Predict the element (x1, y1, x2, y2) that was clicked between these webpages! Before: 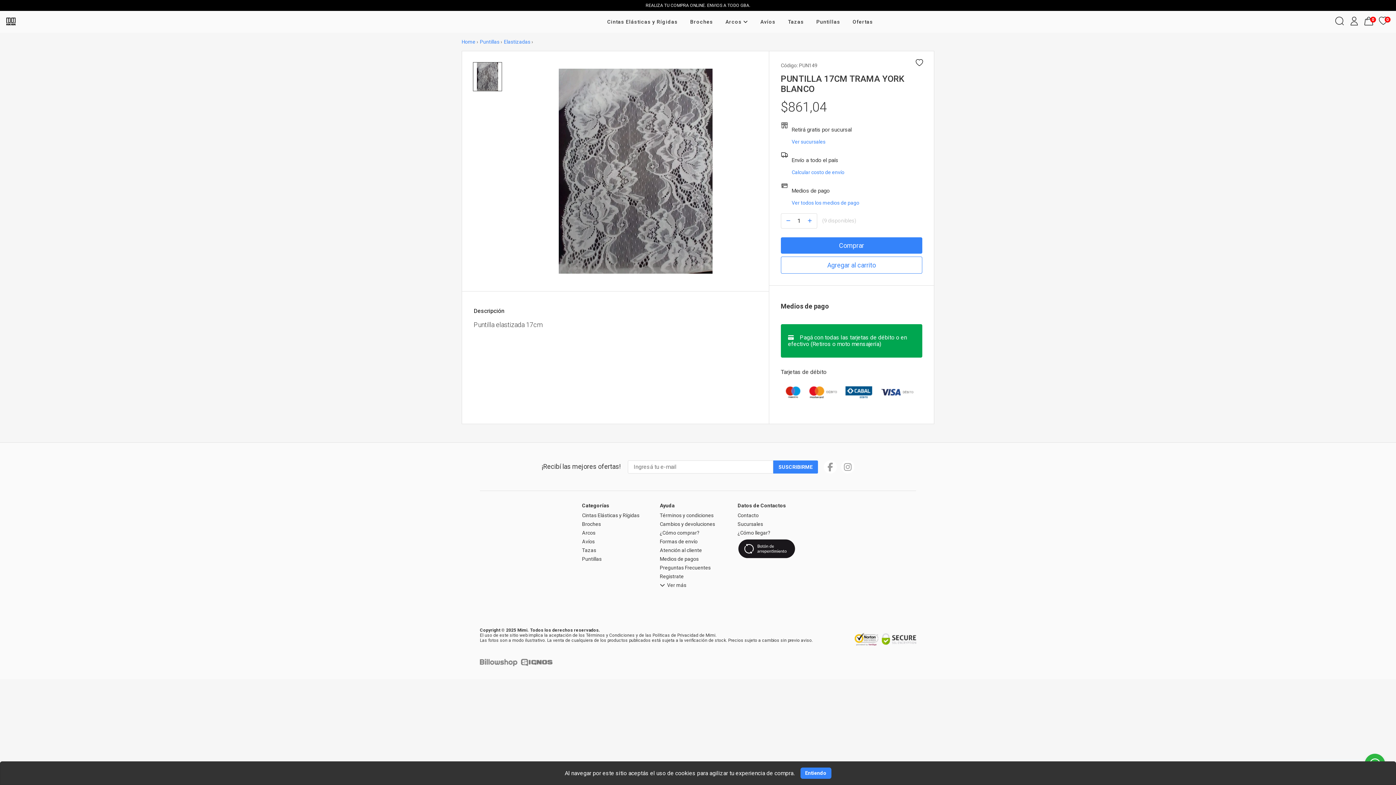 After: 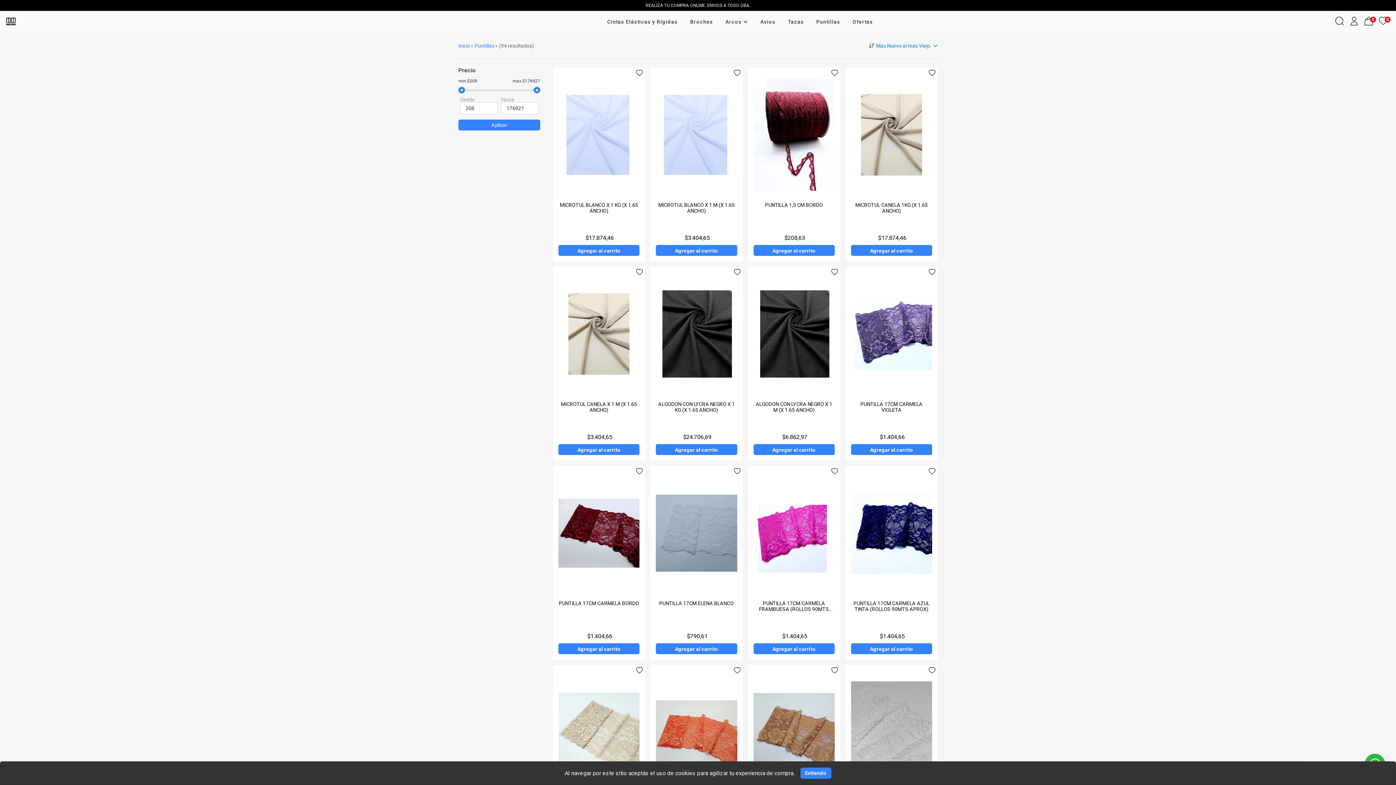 Action: label: Puntillas bbox: (814, 10, 842, 32)